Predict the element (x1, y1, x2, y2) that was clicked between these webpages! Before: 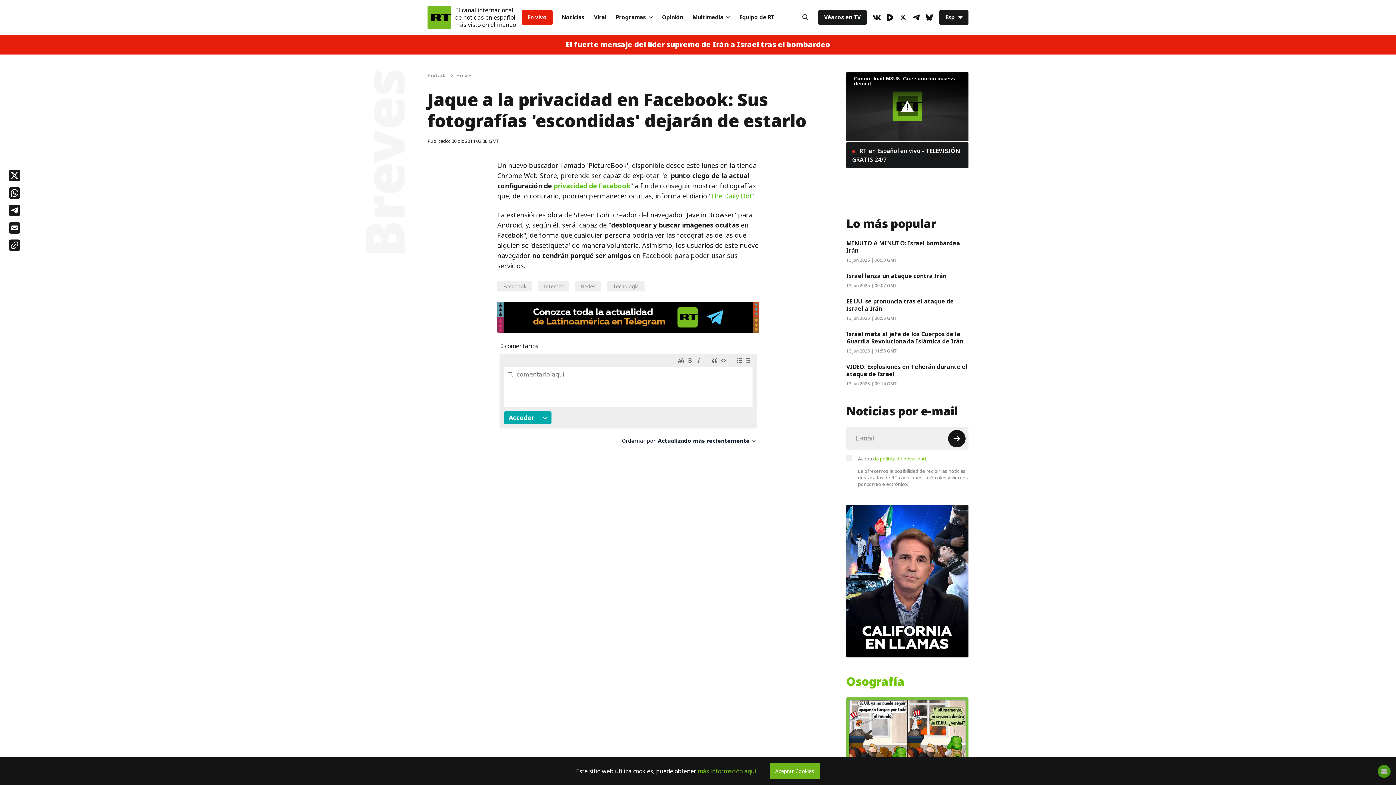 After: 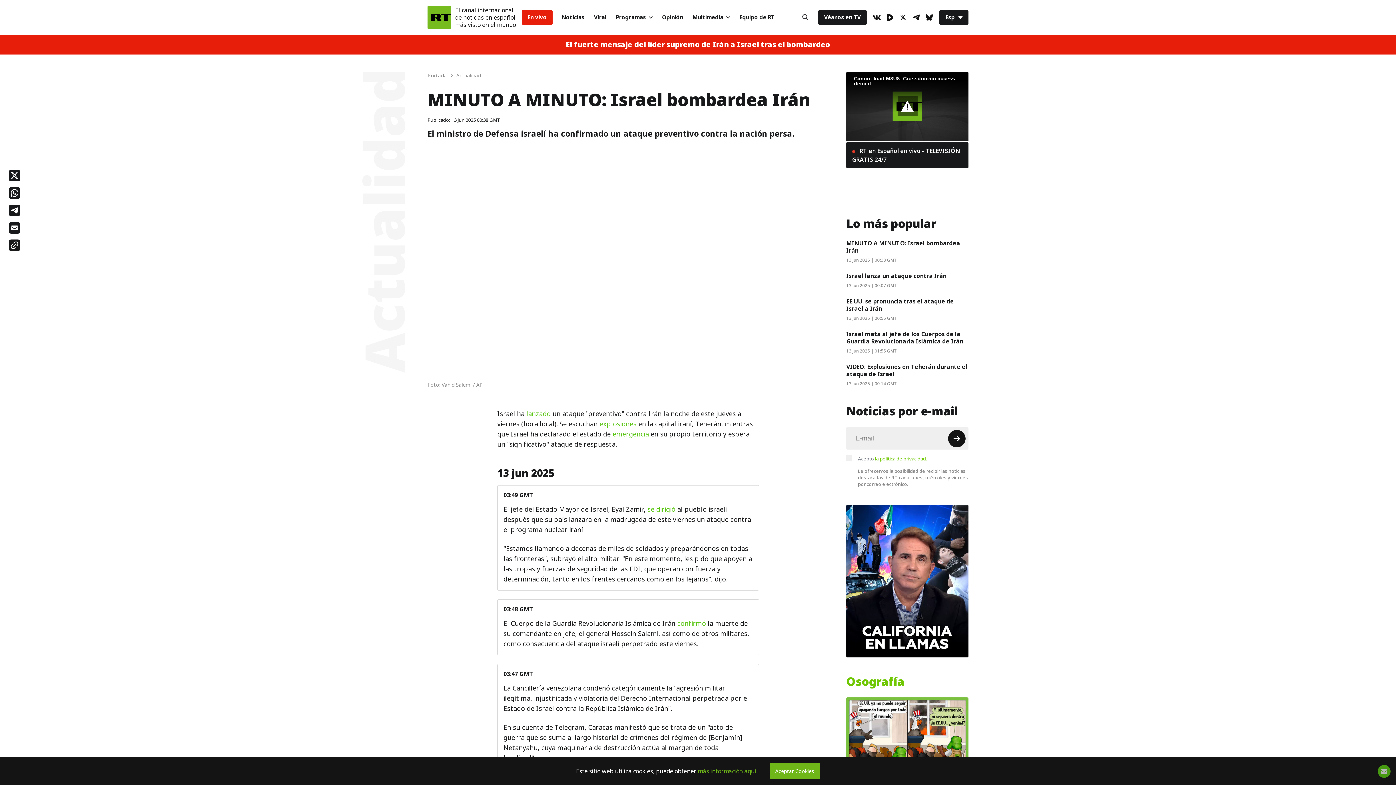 Action: label: MINUTO A MINUTO: Israel bombardea Irán bbox: (846, 238, 960, 254)